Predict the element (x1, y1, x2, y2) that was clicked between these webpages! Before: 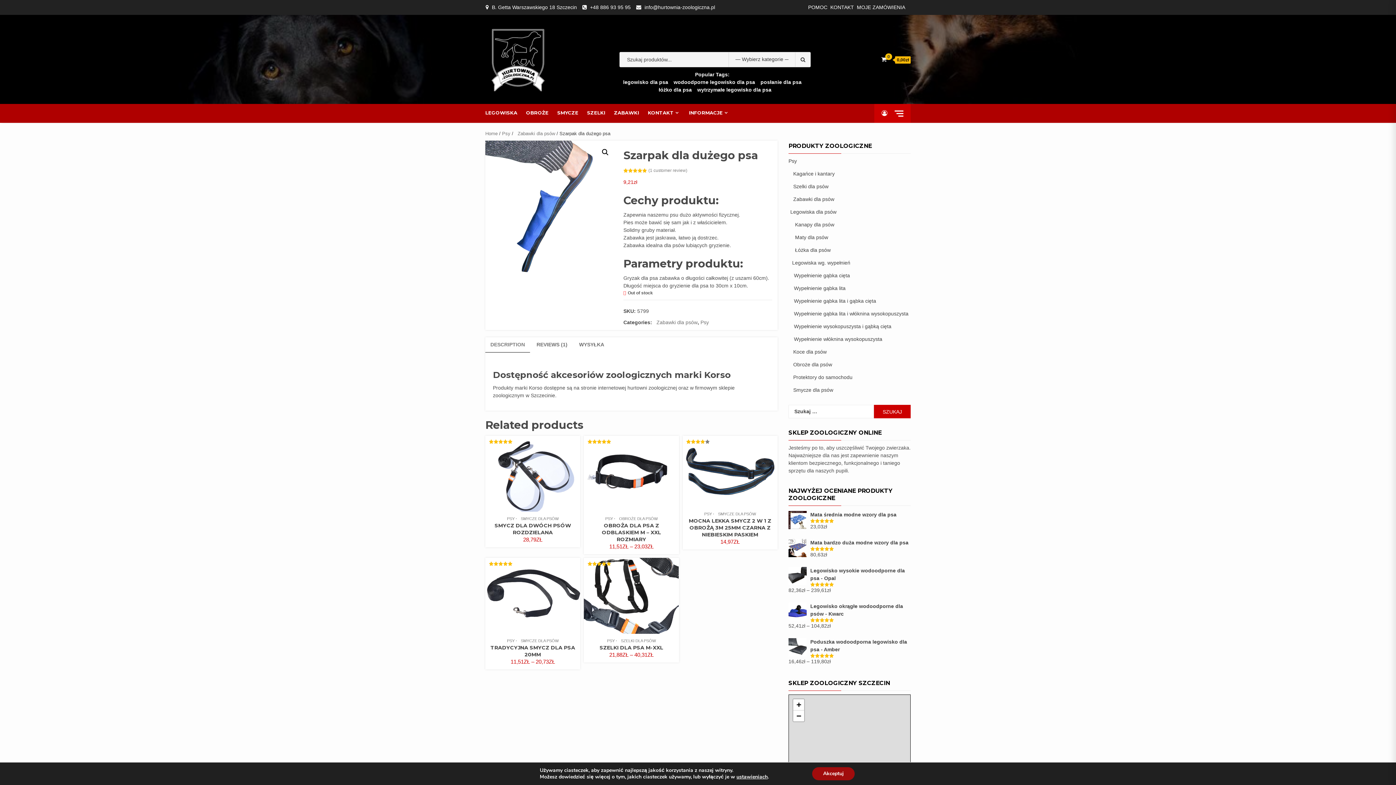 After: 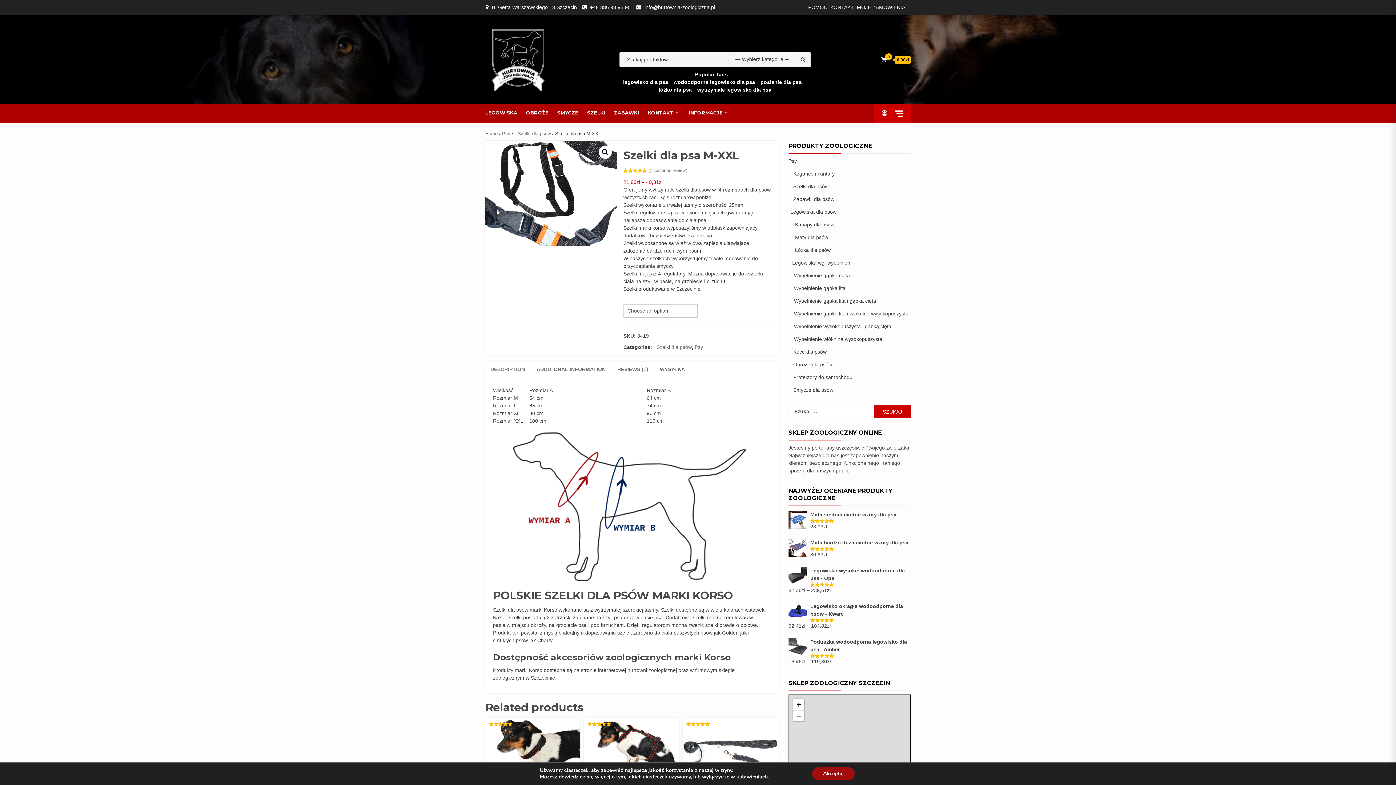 Action: bbox: (584, 558, 679, 634)